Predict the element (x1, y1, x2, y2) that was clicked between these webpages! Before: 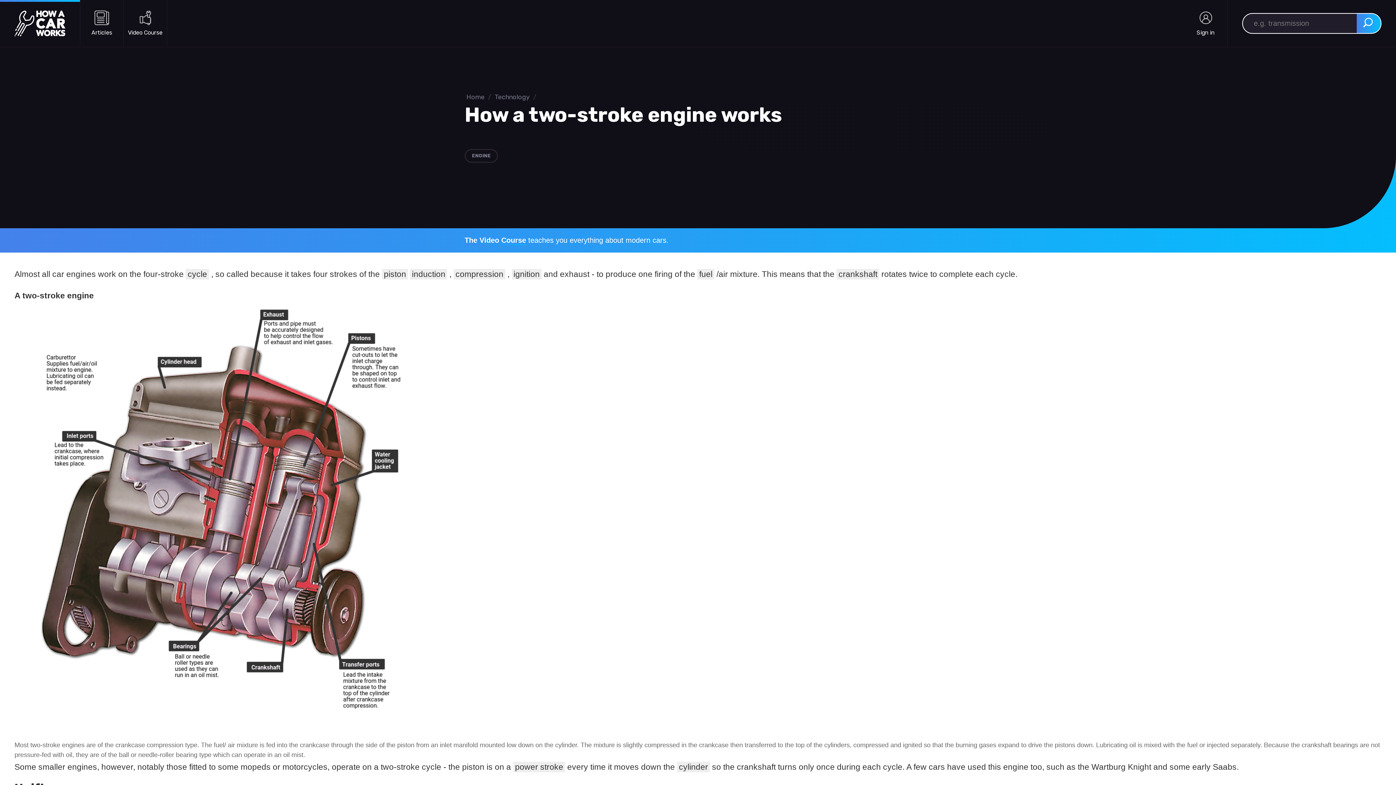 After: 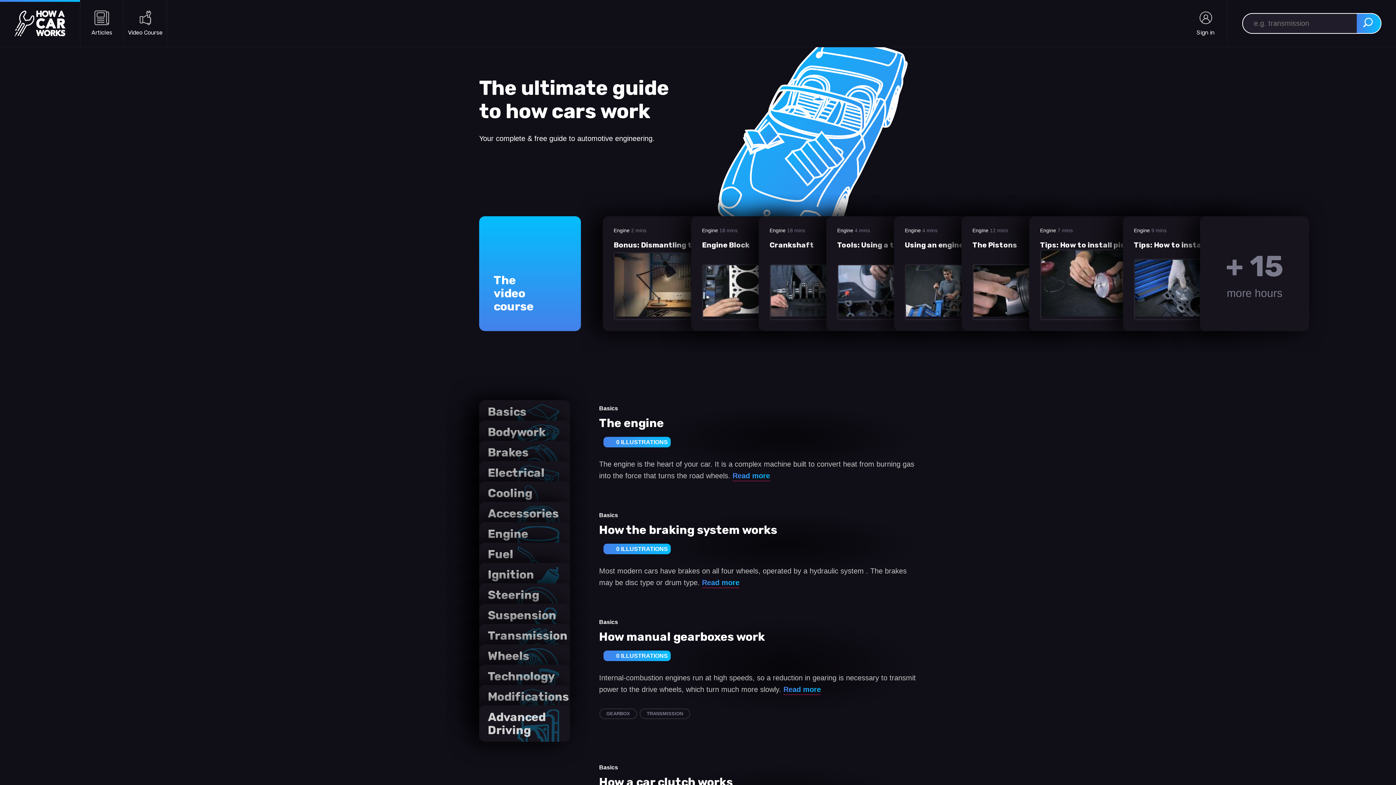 Action: label: How a Car Works bbox: (14, 10, 65, 36)